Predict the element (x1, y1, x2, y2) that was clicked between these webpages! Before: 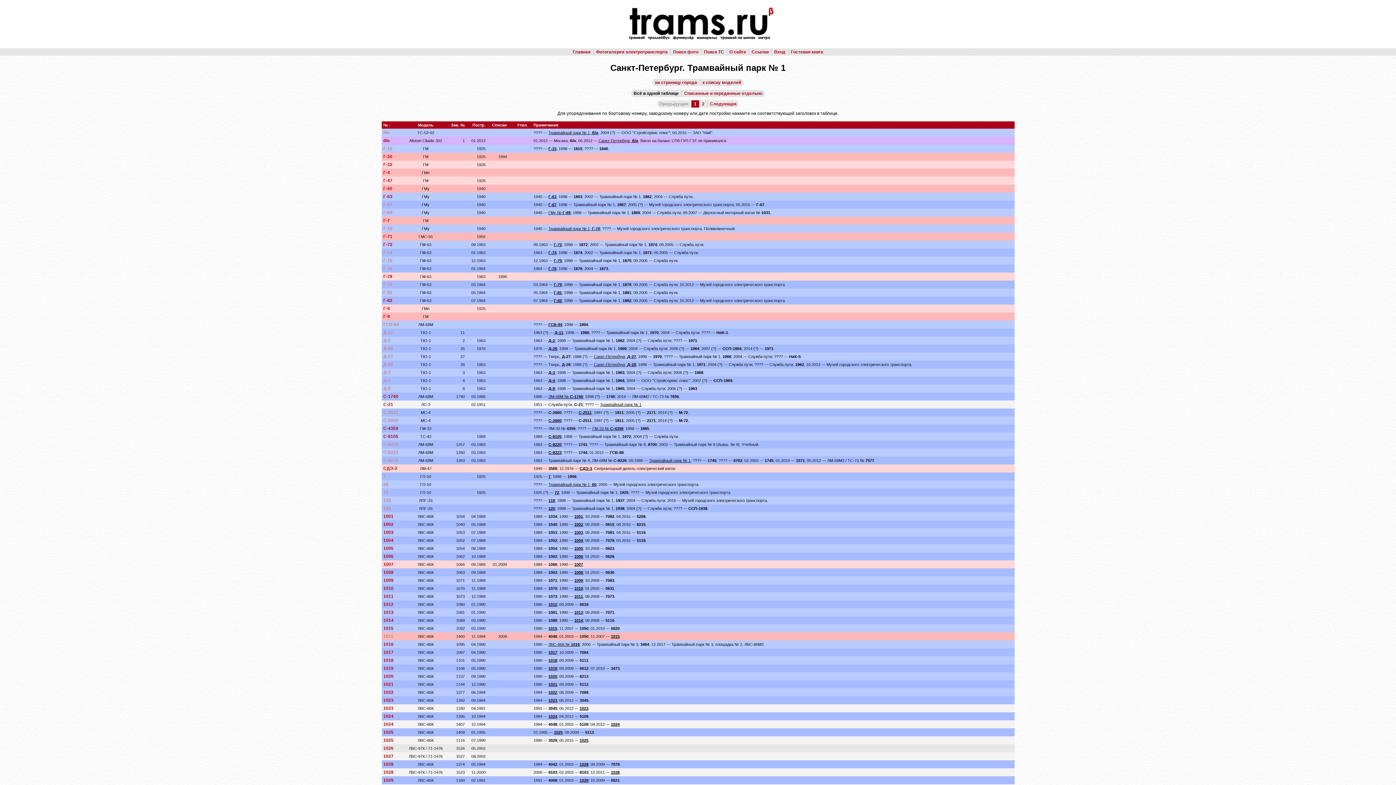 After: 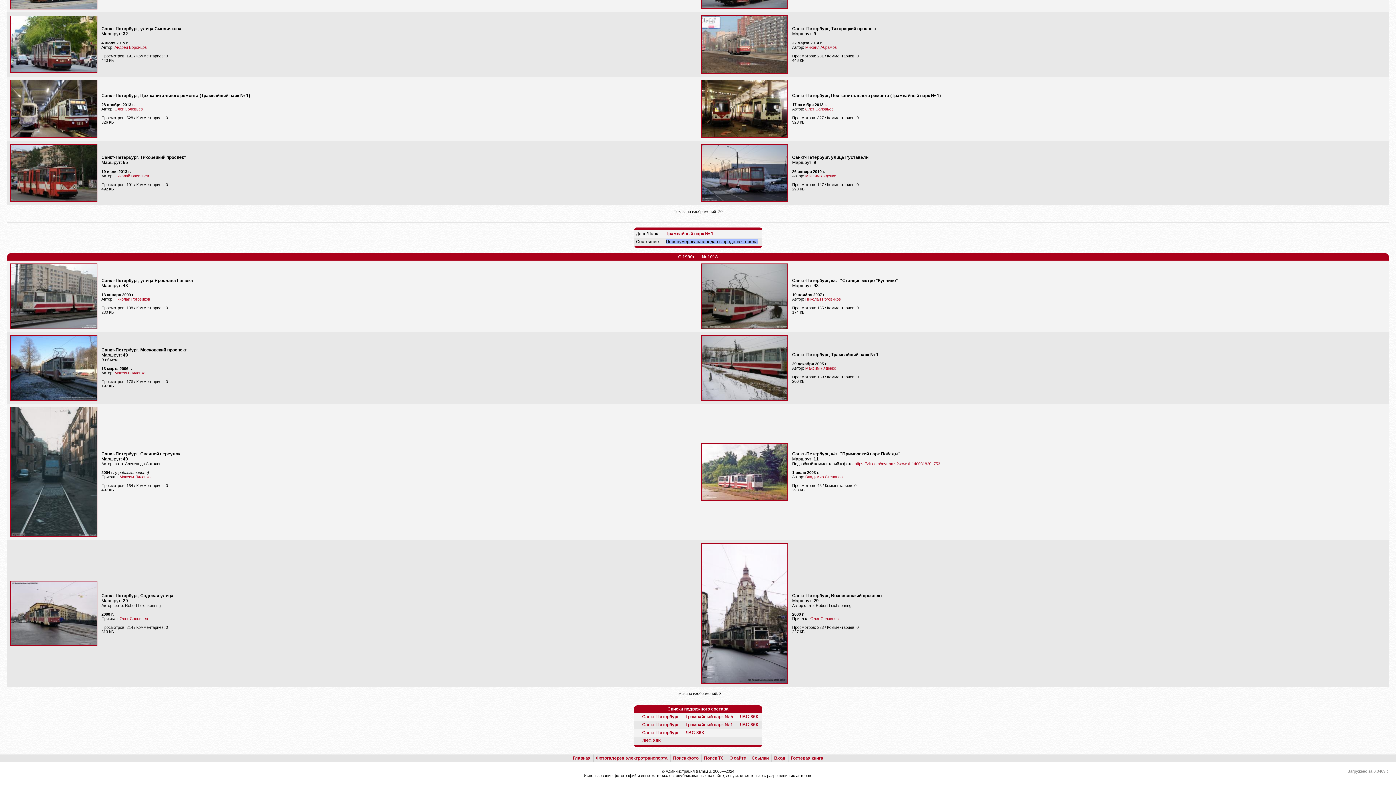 Action: bbox: (383, 658, 393, 663) label: 1018